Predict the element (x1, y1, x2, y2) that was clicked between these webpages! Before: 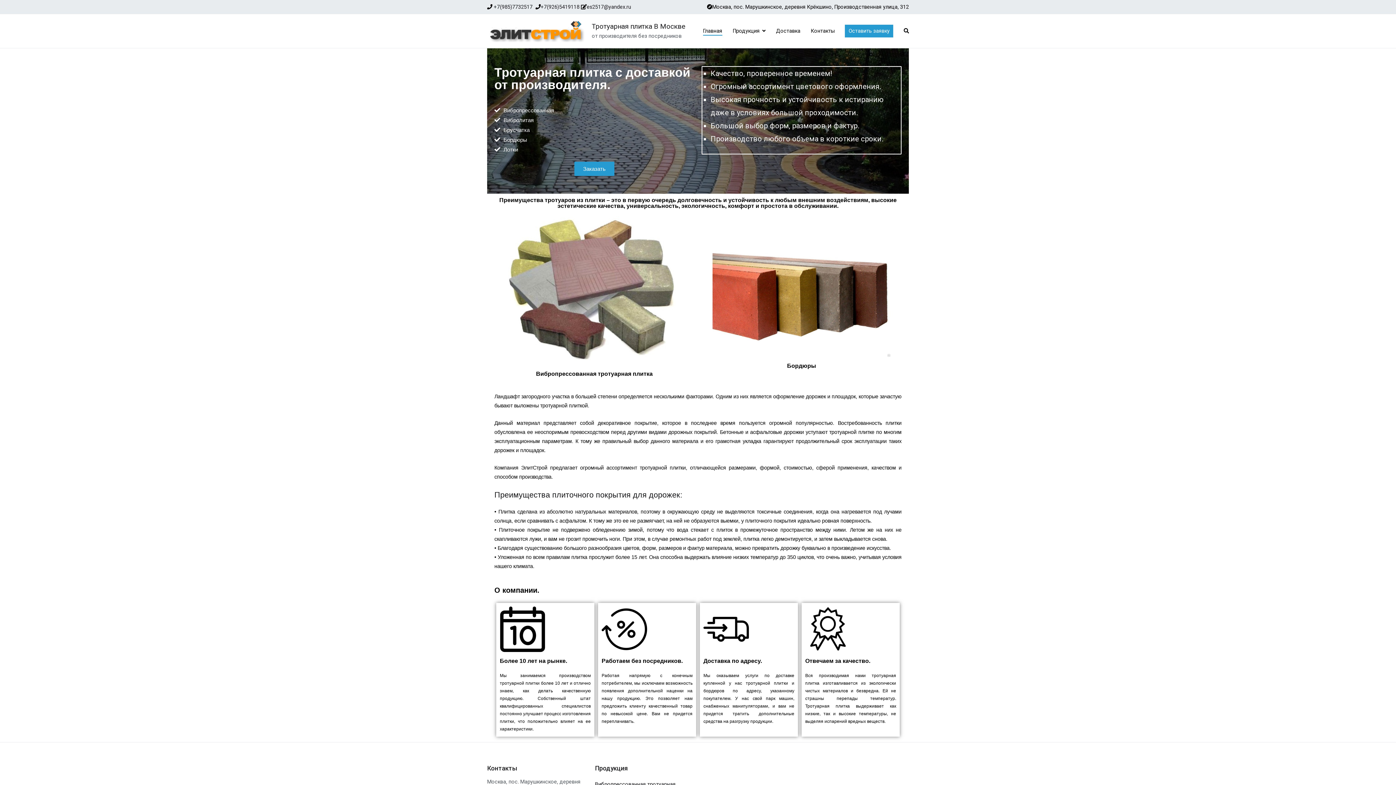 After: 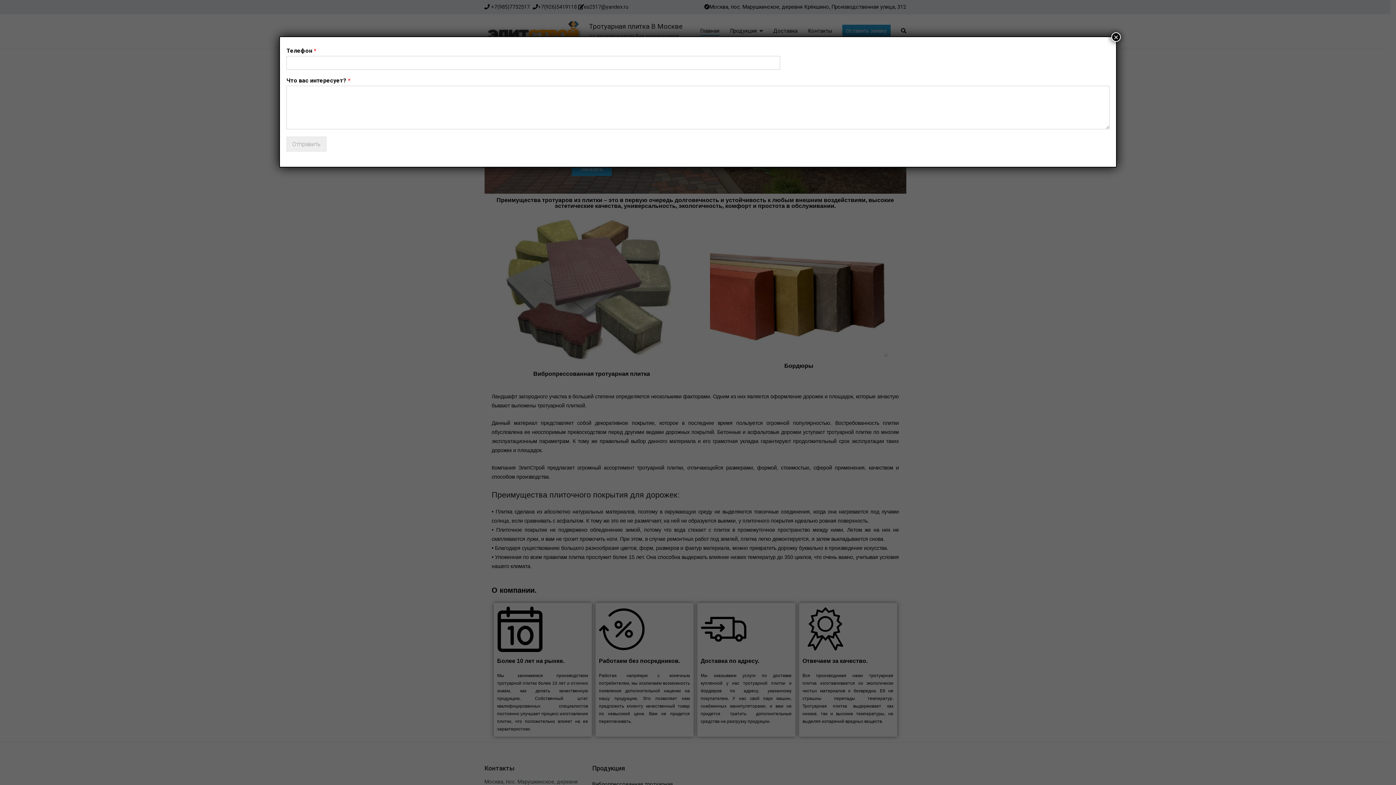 Action: bbox: (574, 161, 614, 175) label: Заказать